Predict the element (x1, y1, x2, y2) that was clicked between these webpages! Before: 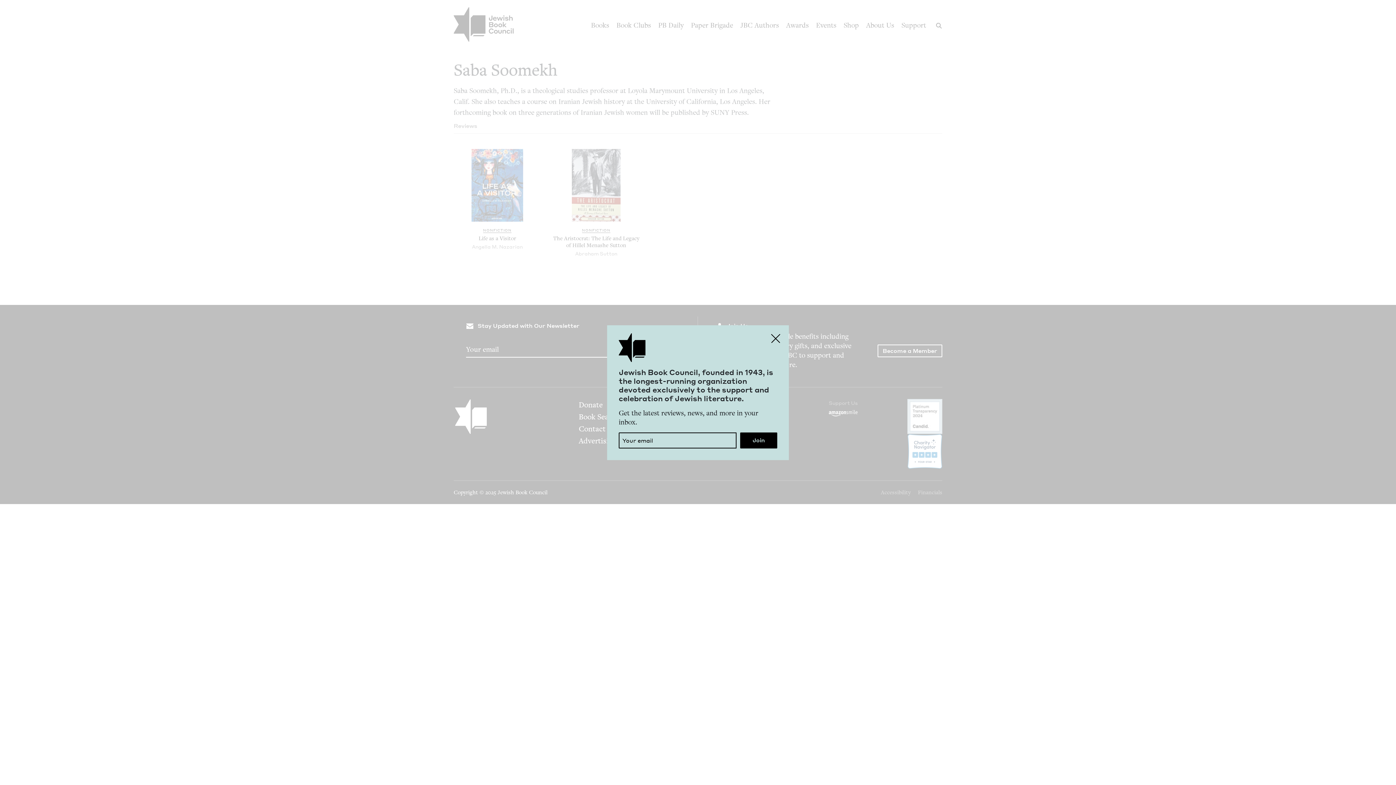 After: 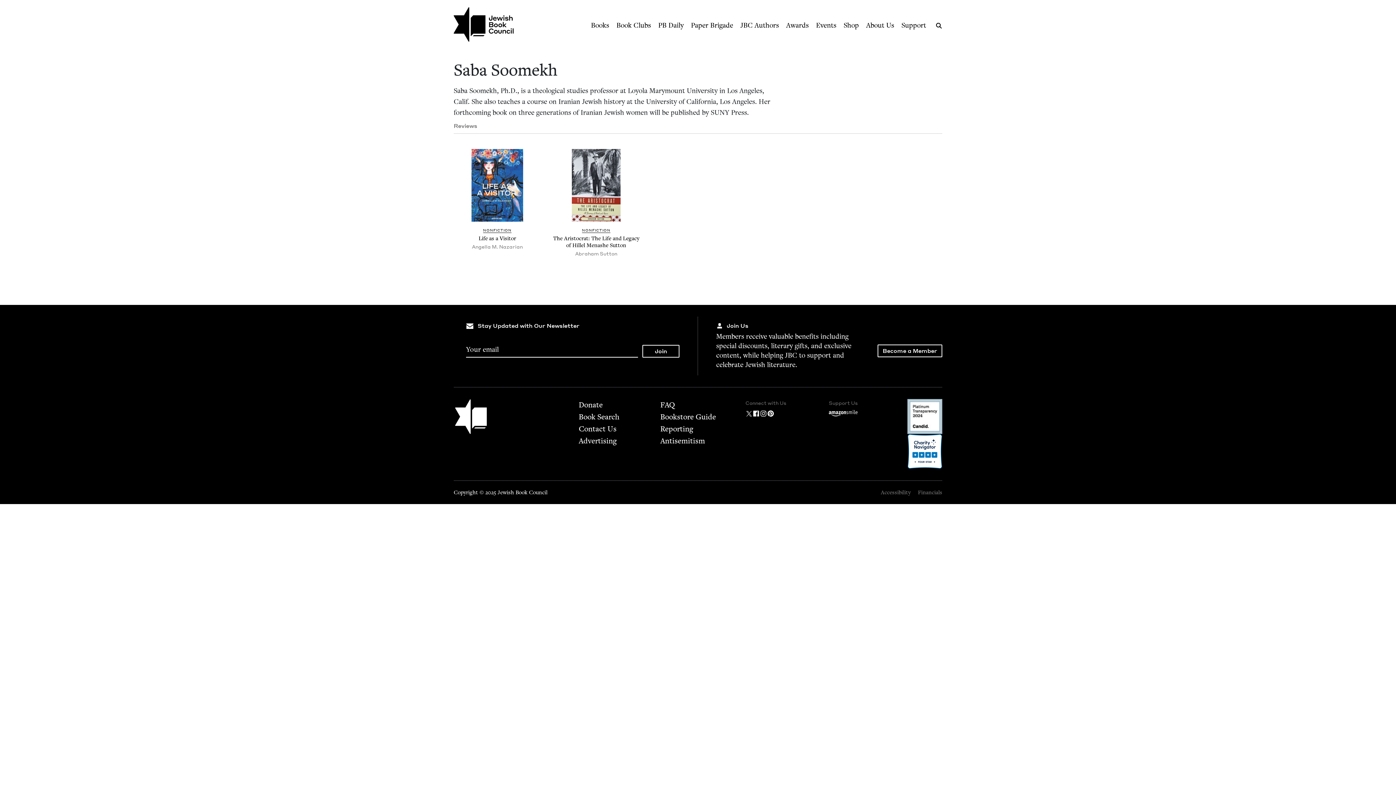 Action: bbox: (767, 329, 784, 347) label: Close